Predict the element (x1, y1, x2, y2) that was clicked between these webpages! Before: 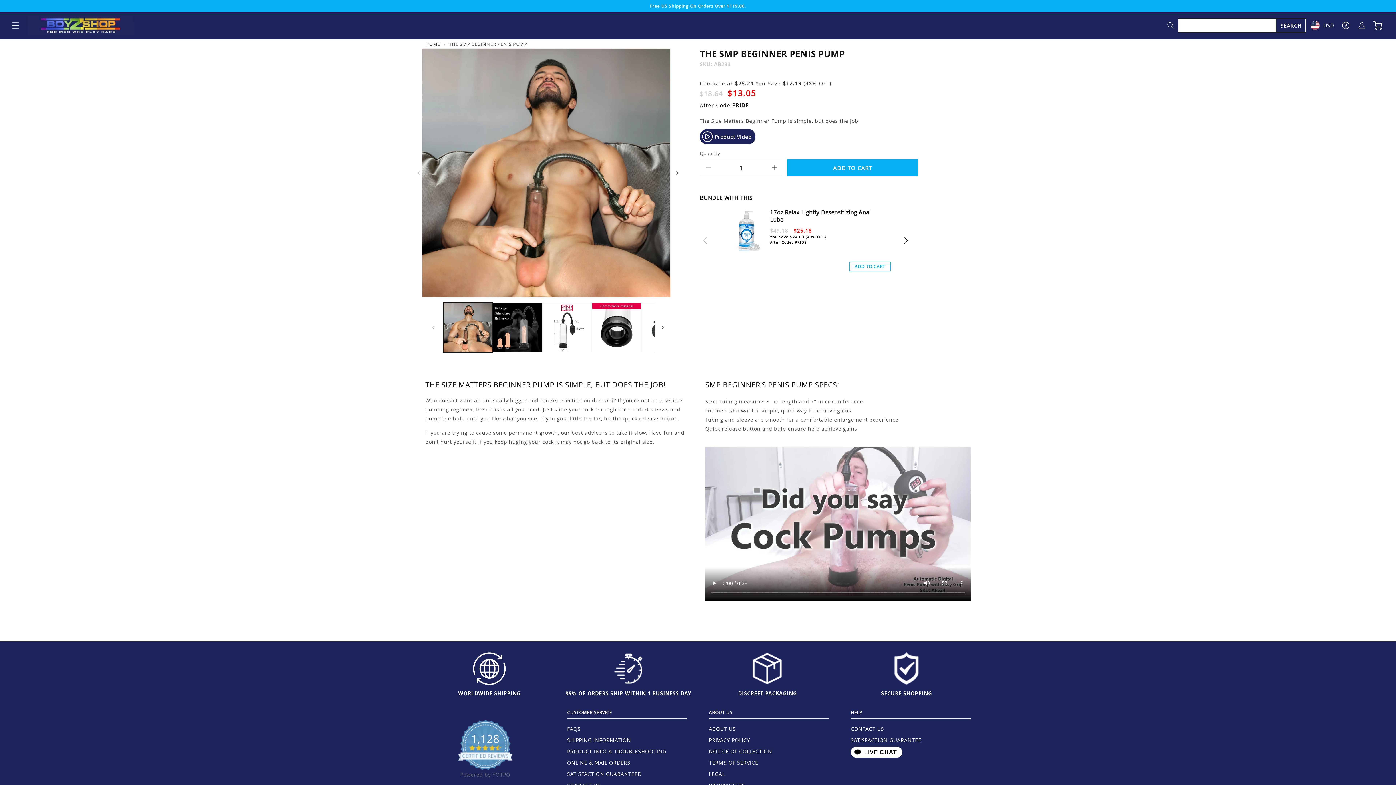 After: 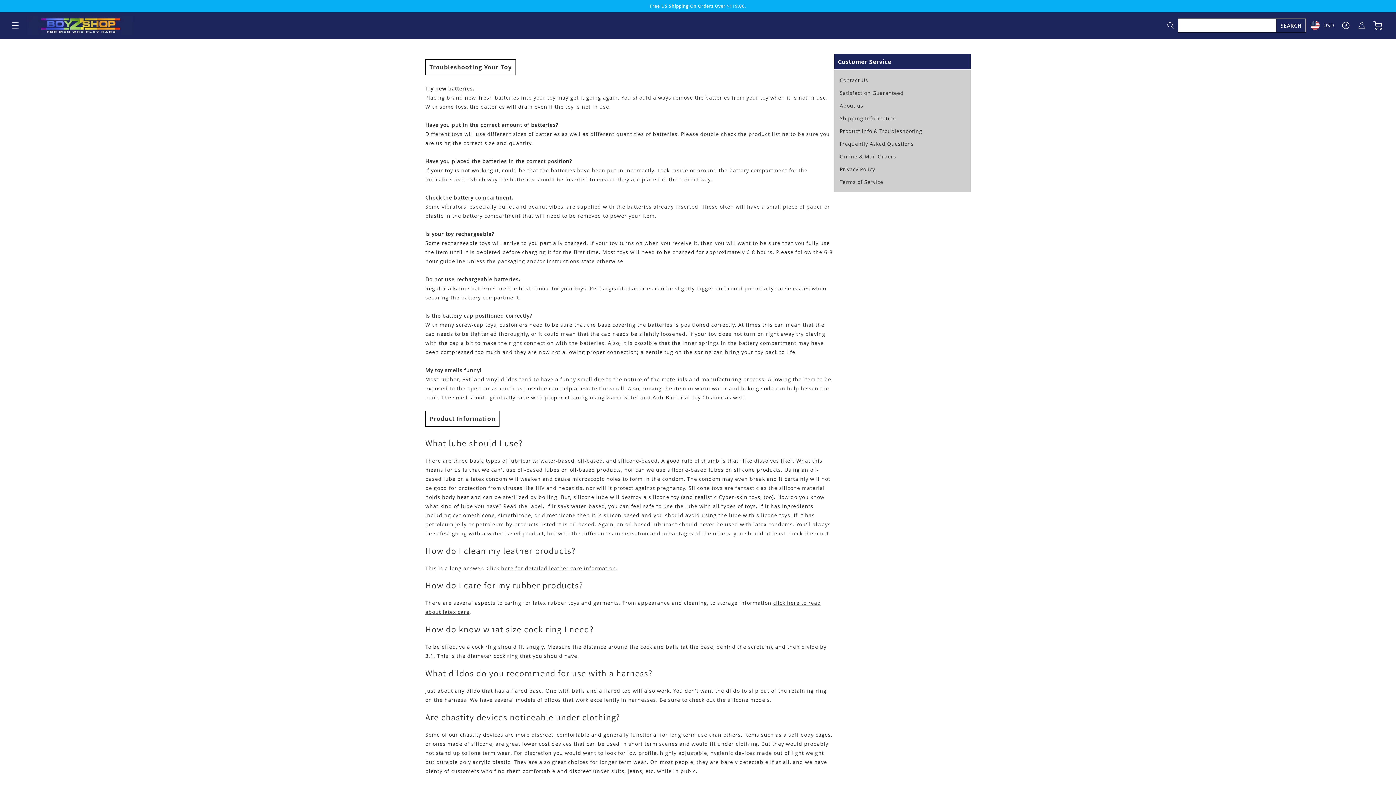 Action: bbox: (567, 748, 666, 755) label: PRODUCT INFO & TROUBLESHOOTING